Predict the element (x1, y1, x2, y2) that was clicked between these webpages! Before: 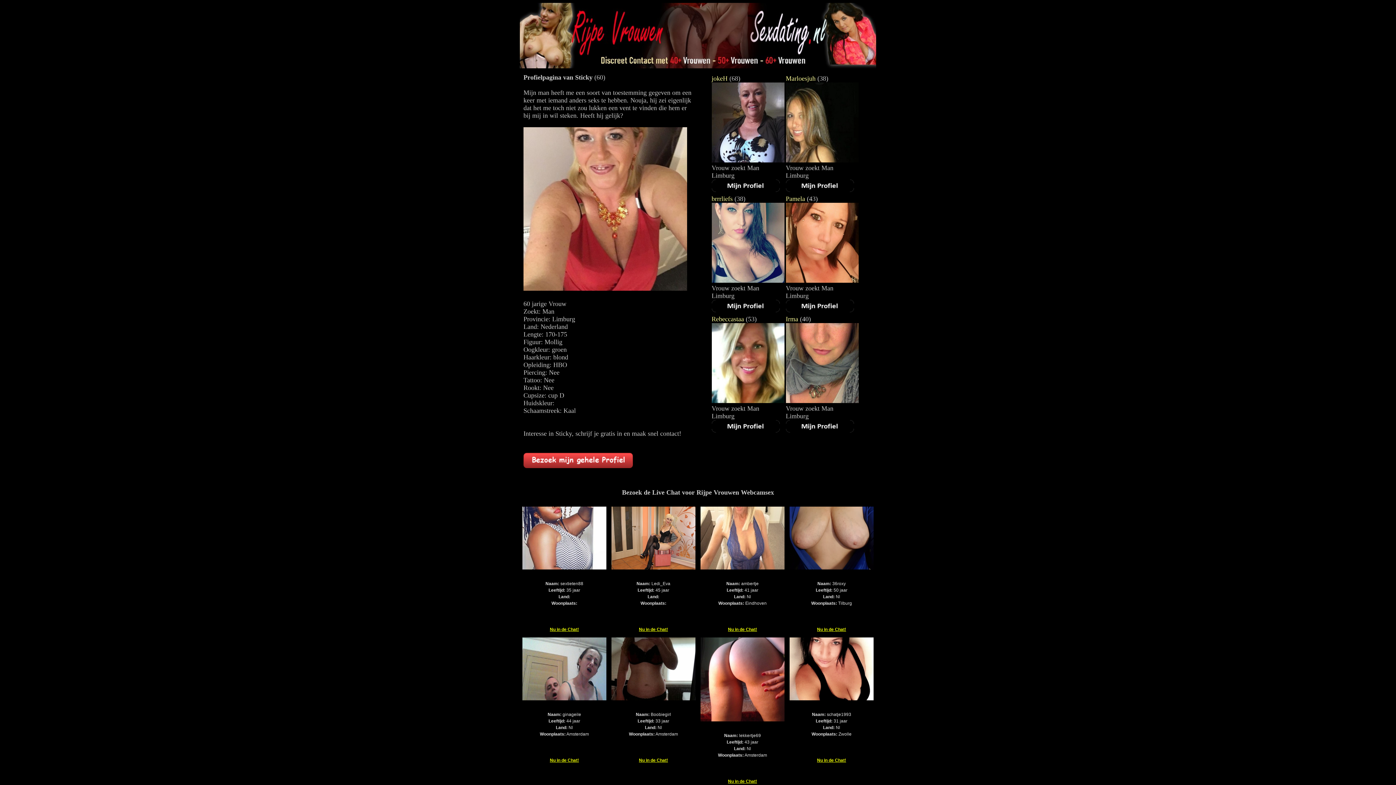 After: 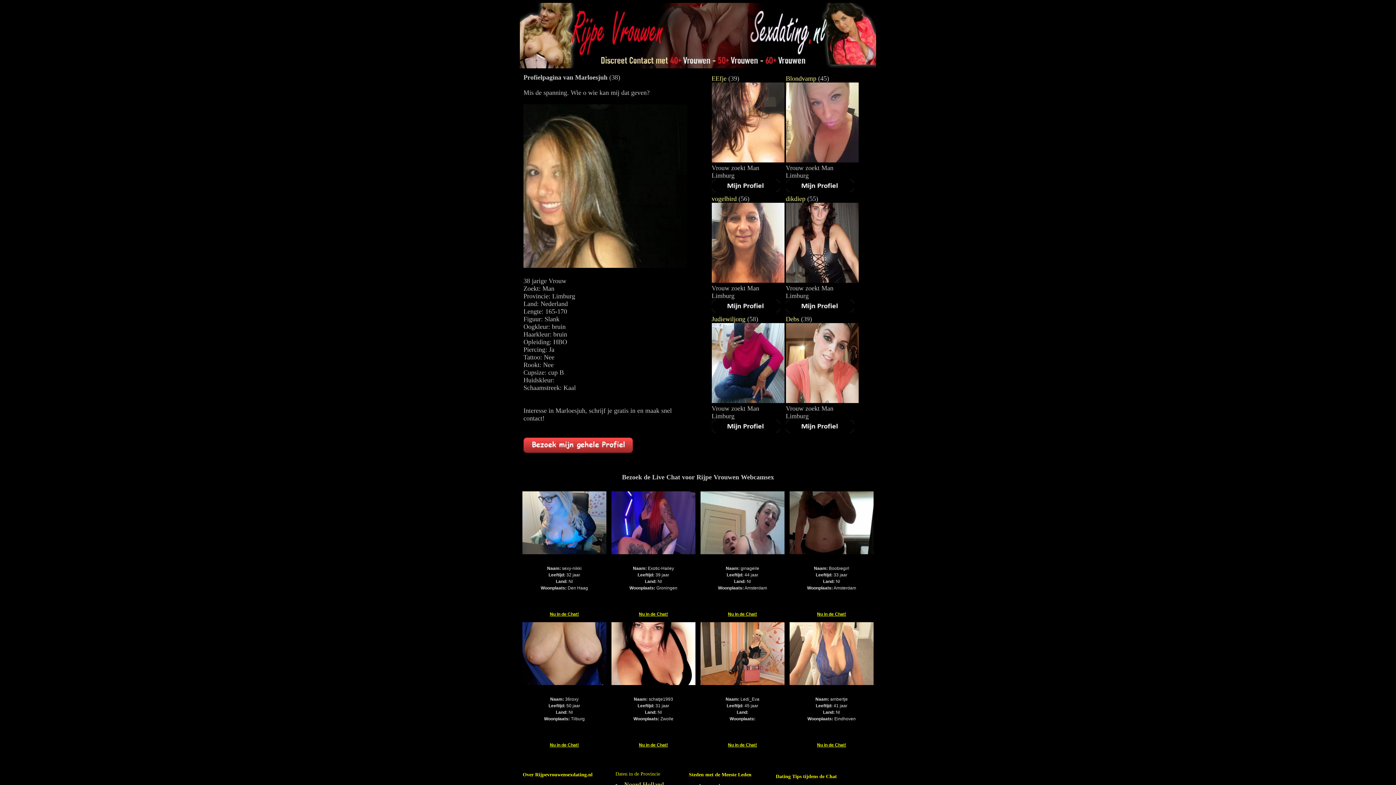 Action: label: Marloesjuh bbox: (786, 74, 815, 82)